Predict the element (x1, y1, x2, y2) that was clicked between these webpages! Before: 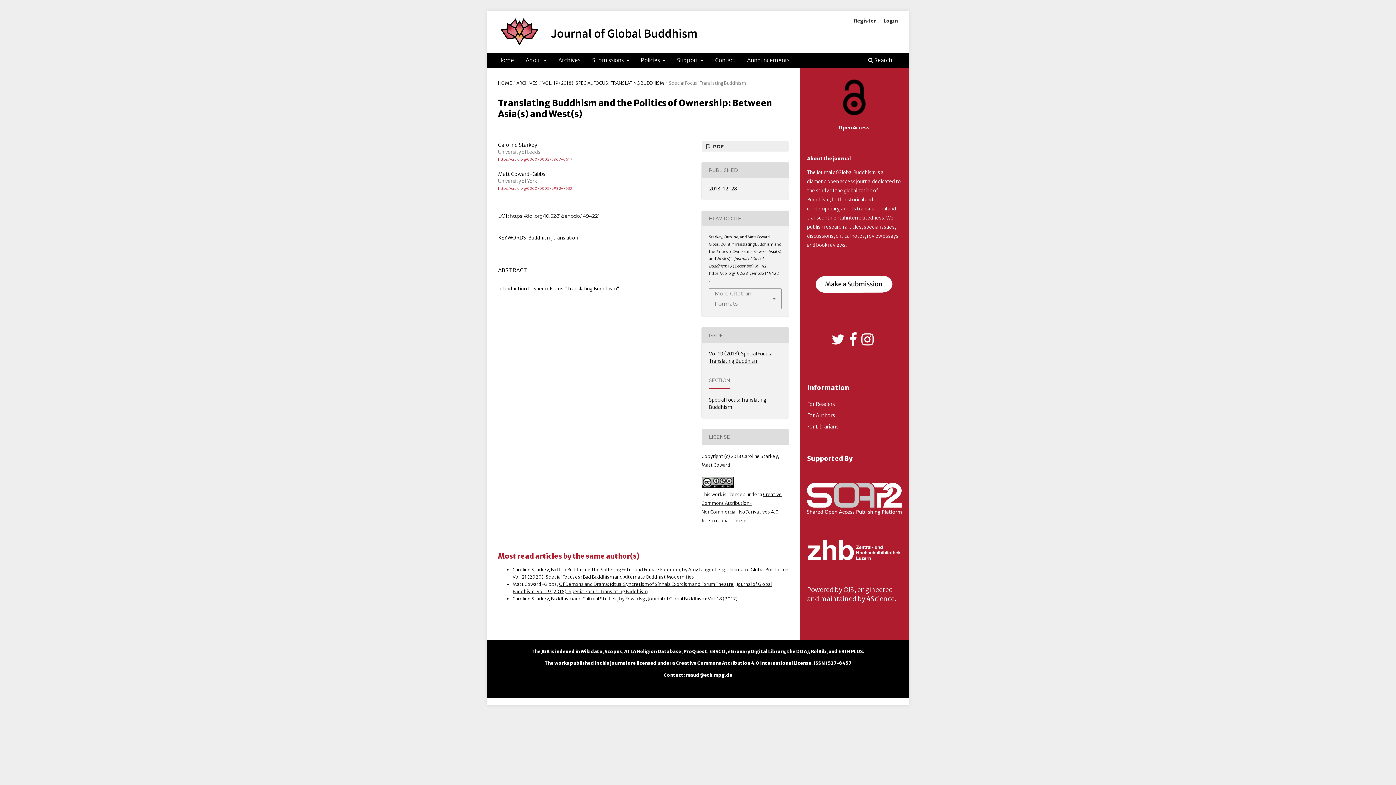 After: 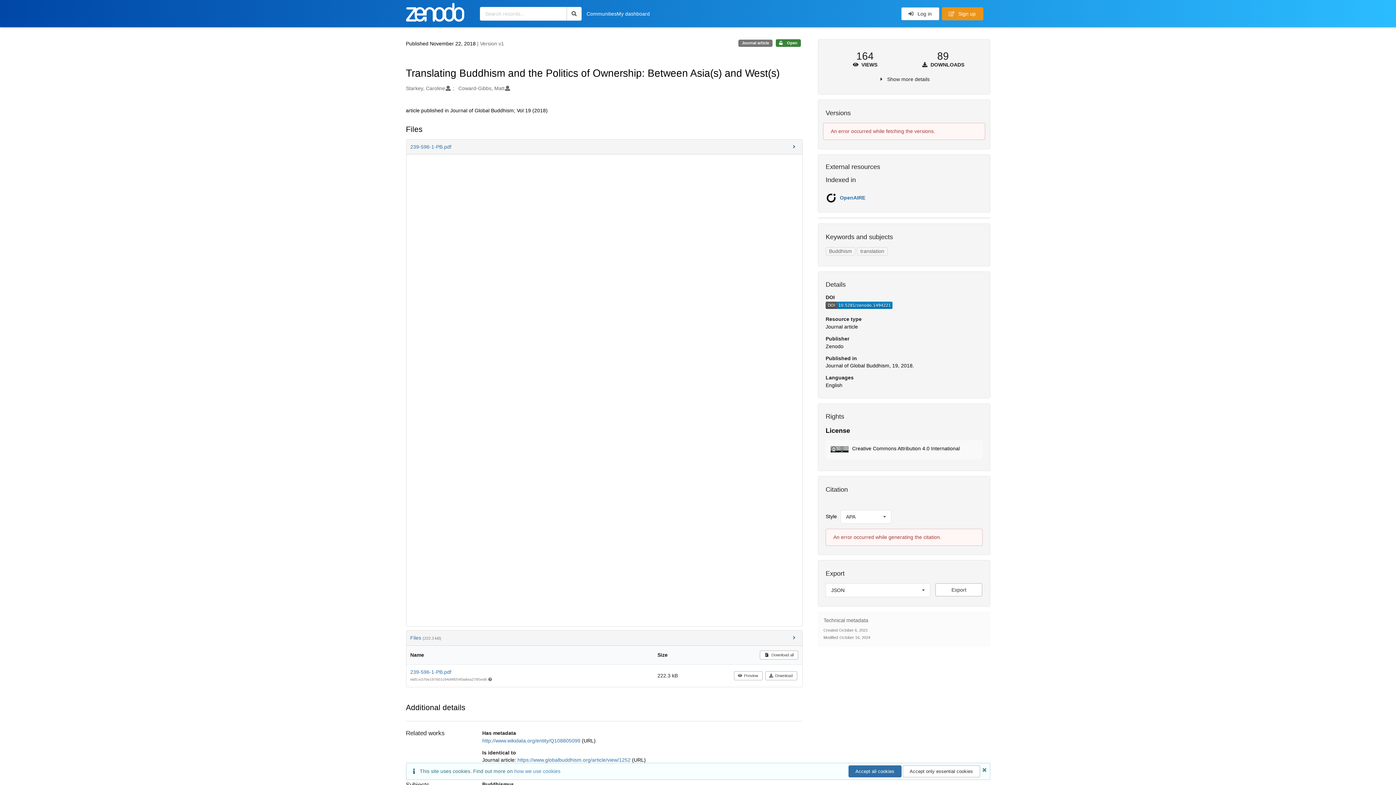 Action: label: https://doi.org/10.5281/zenodo.1494221 bbox: (509, 213, 600, 218)